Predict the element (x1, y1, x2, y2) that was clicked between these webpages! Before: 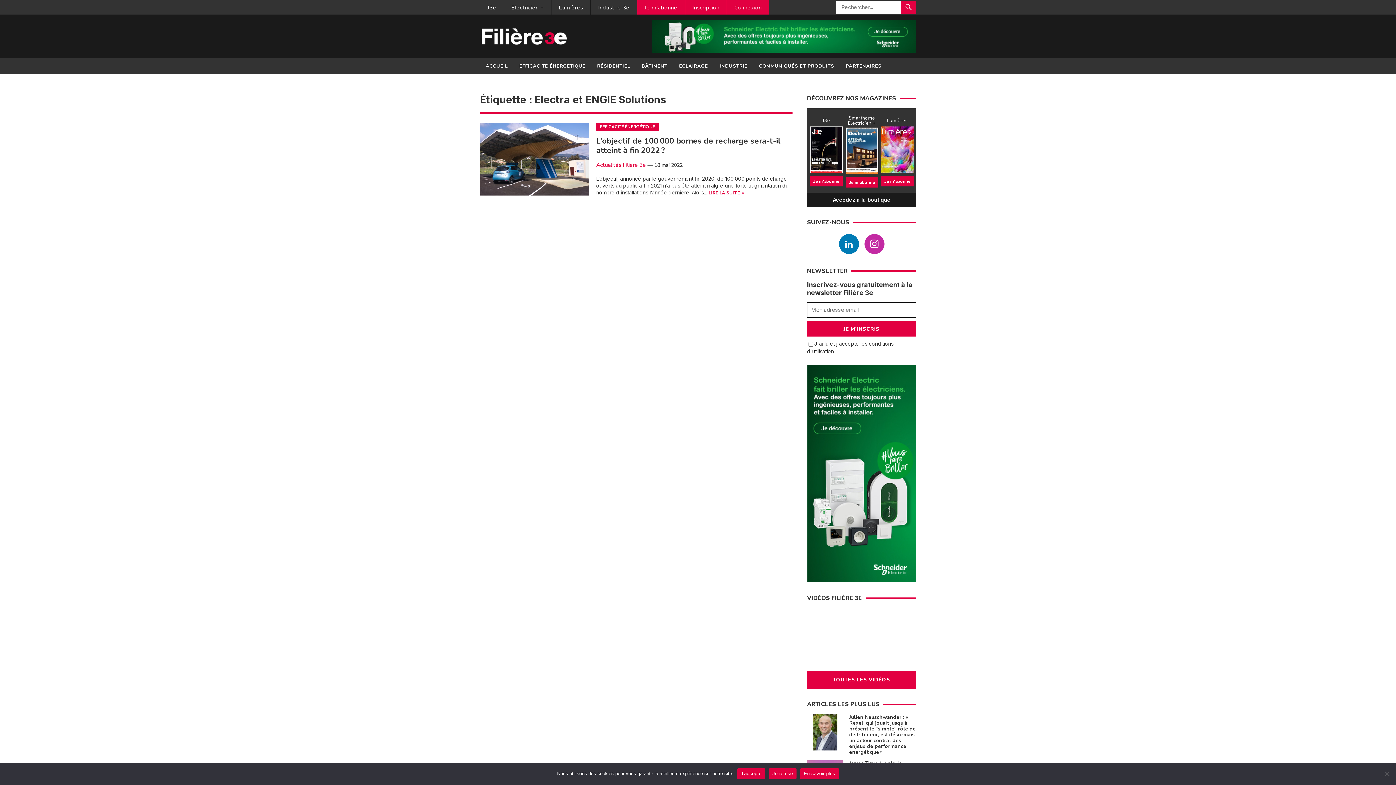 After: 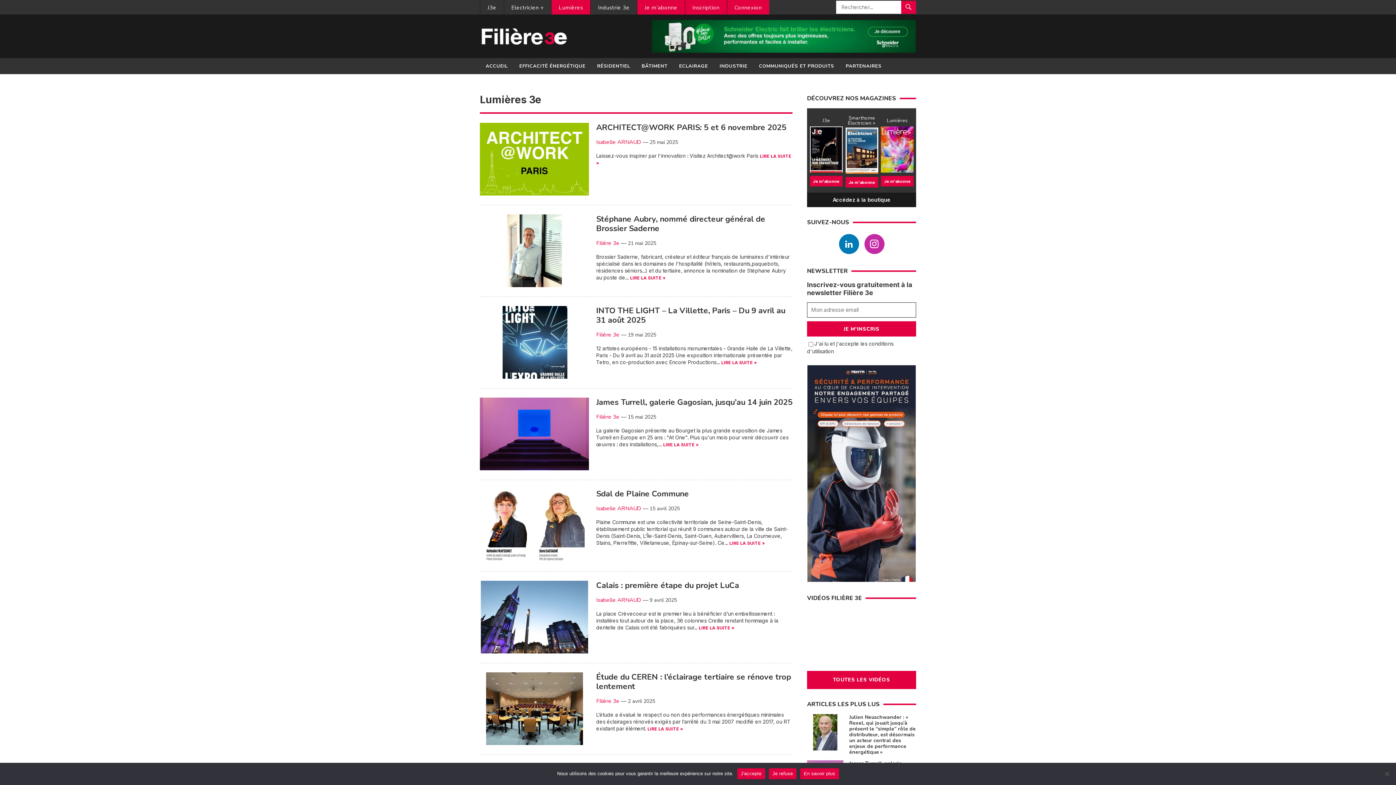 Action: bbox: (551, 0, 590, 15) label: Lumières